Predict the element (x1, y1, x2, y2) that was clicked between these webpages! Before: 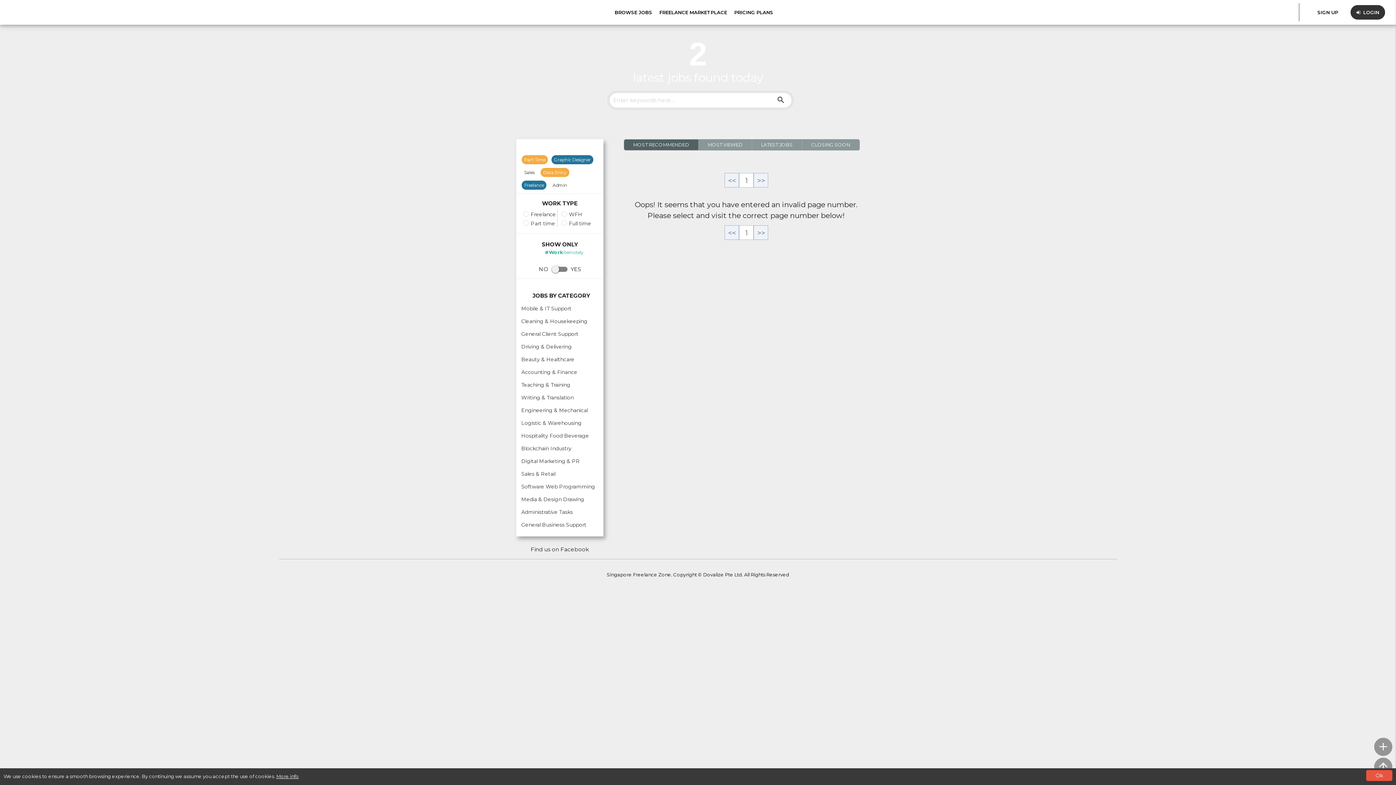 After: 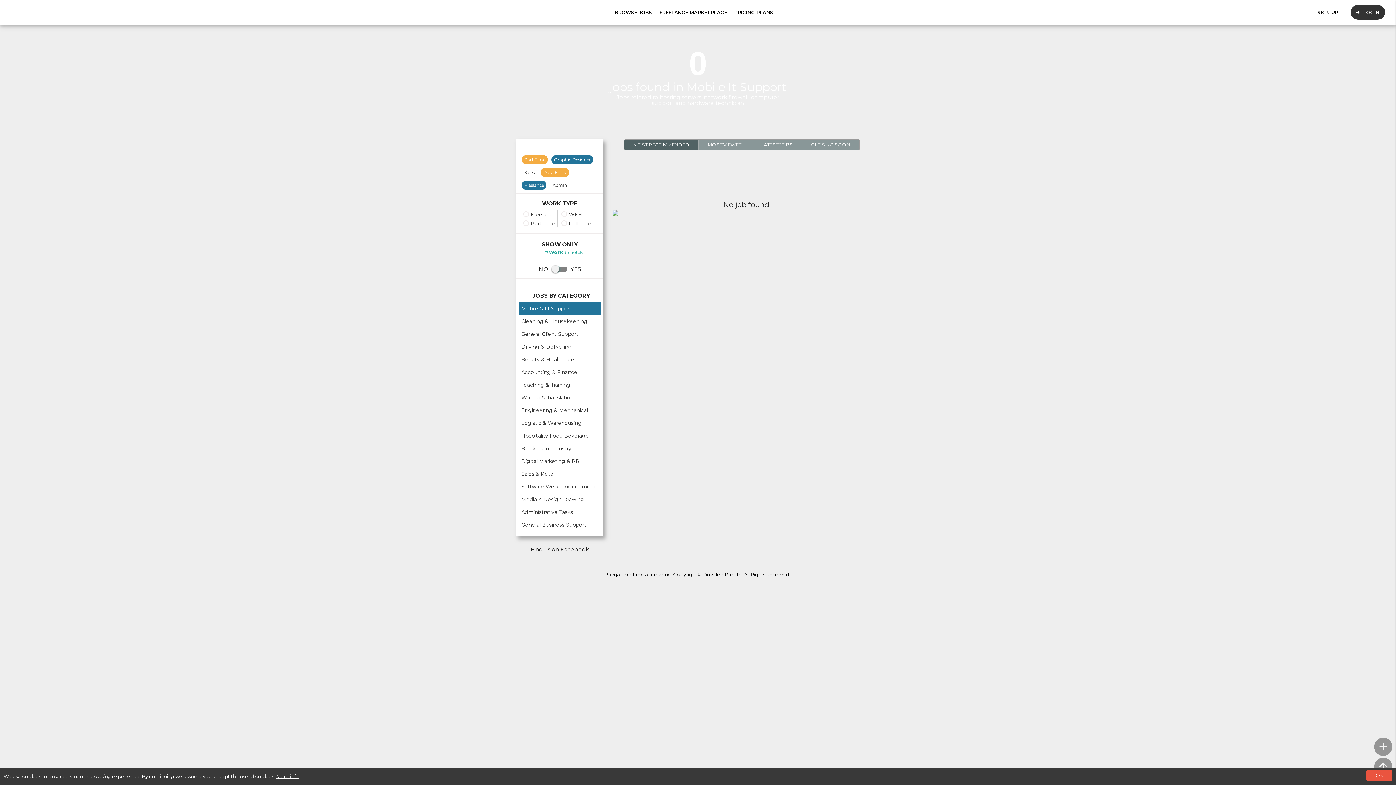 Action: label: Mobile & IT Support bbox: (519, 302, 603, 314)